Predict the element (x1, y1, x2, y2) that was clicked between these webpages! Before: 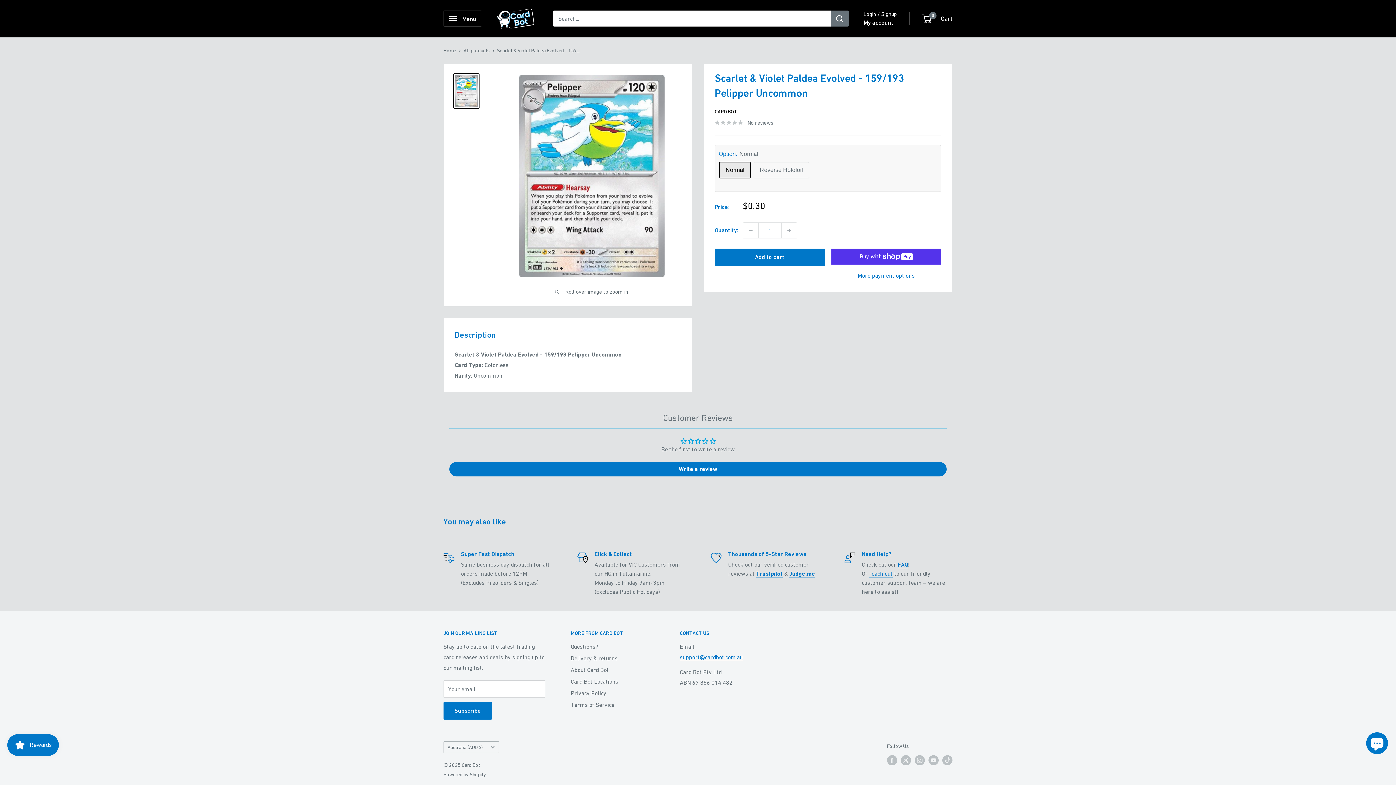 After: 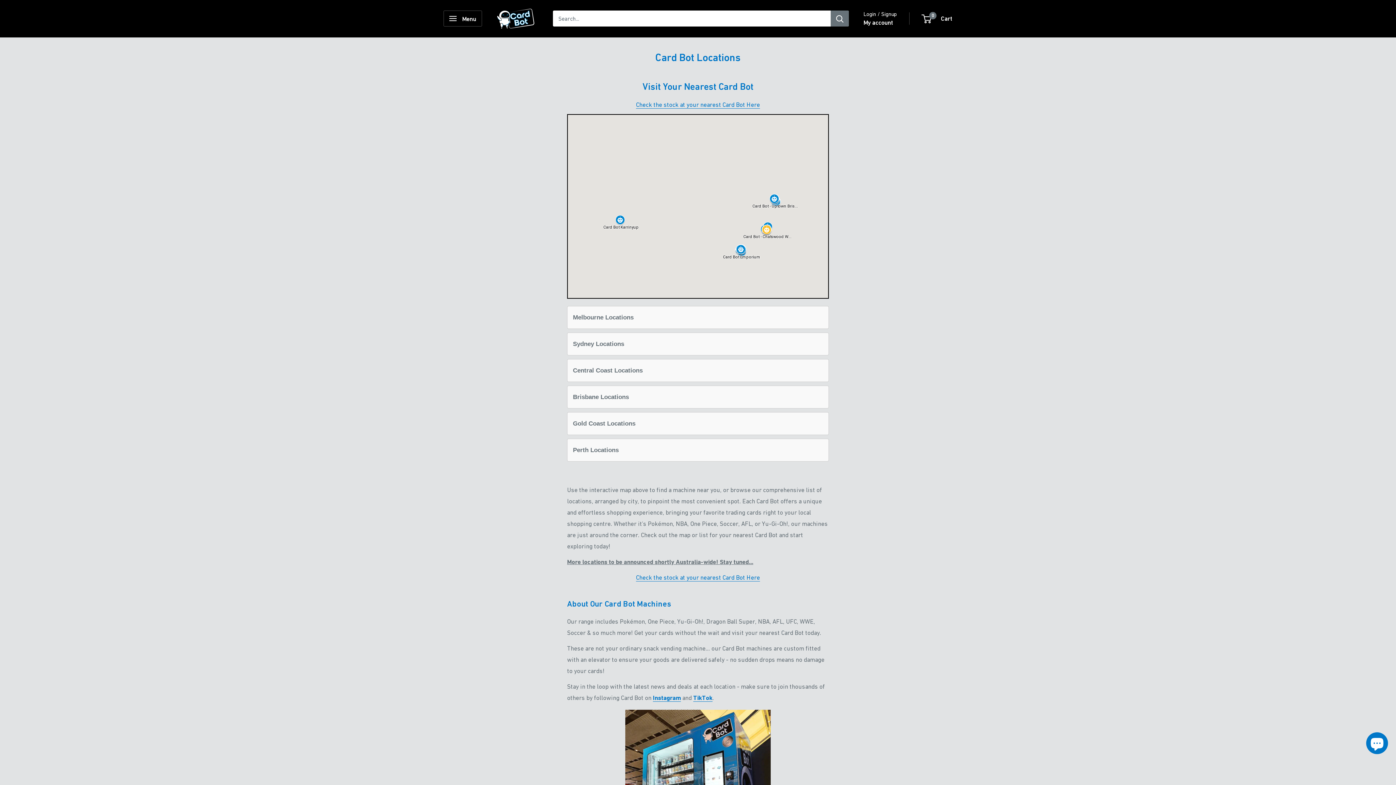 Action: label: Card Bot Locations bbox: (570, 676, 654, 687)